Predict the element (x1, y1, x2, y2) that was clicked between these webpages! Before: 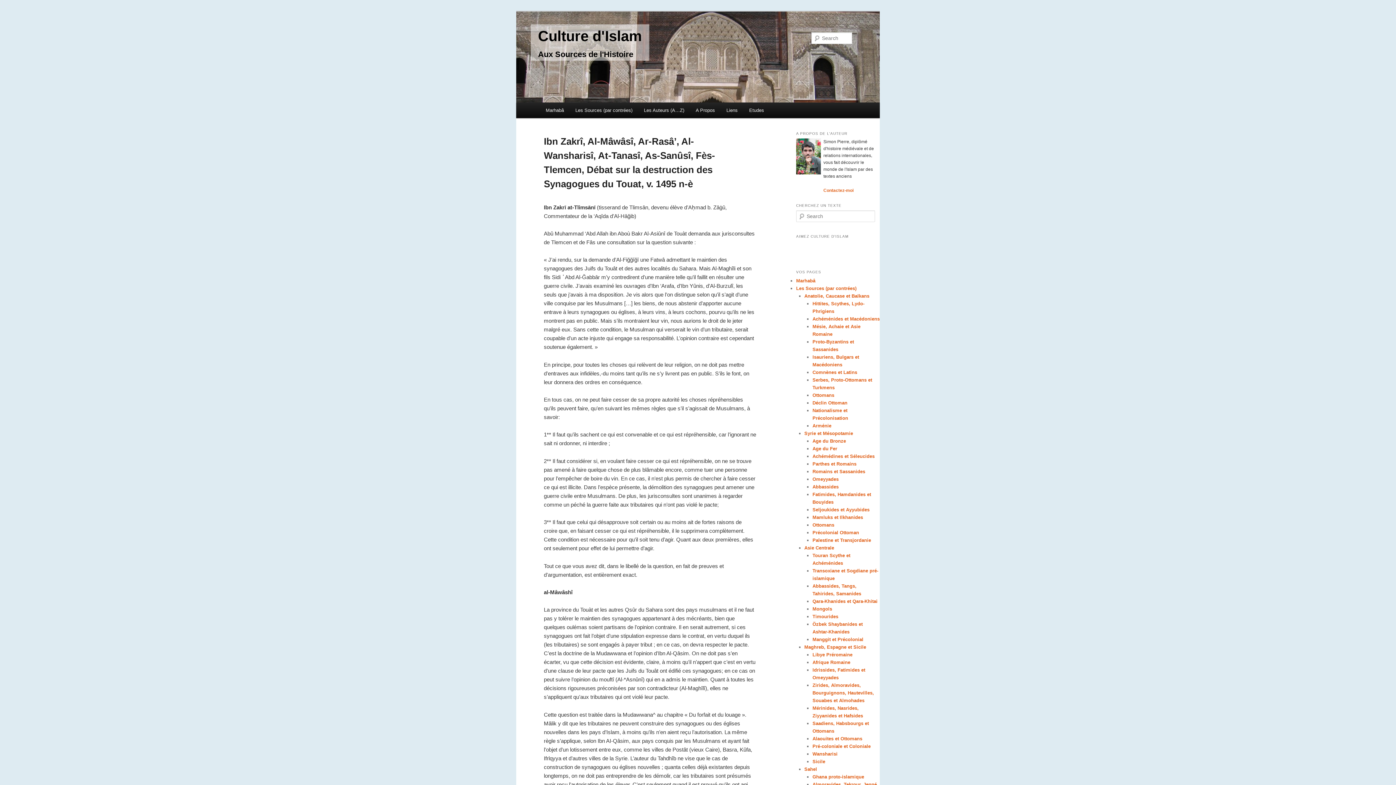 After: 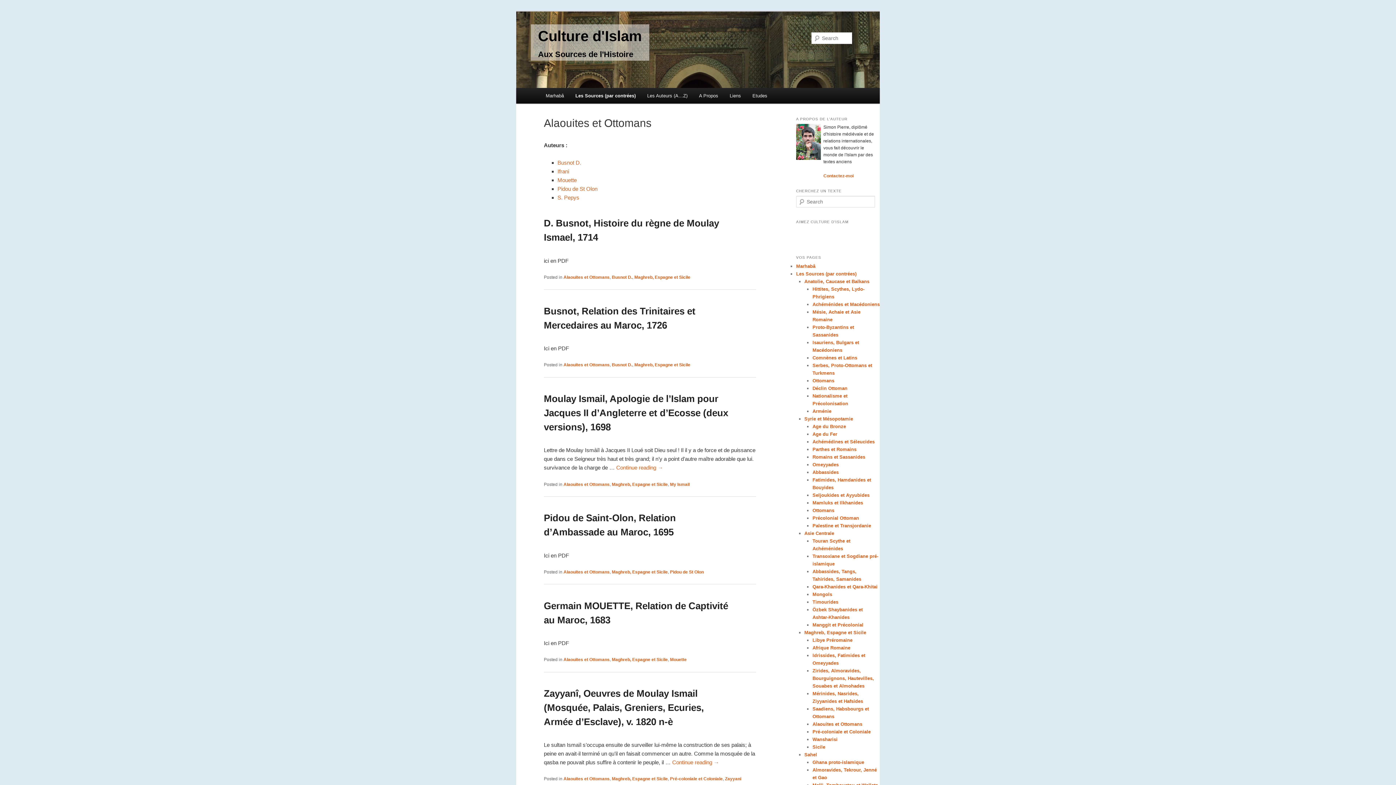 Action: bbox: (812, 736, 862, 741) label: Alaouites et Ottomans